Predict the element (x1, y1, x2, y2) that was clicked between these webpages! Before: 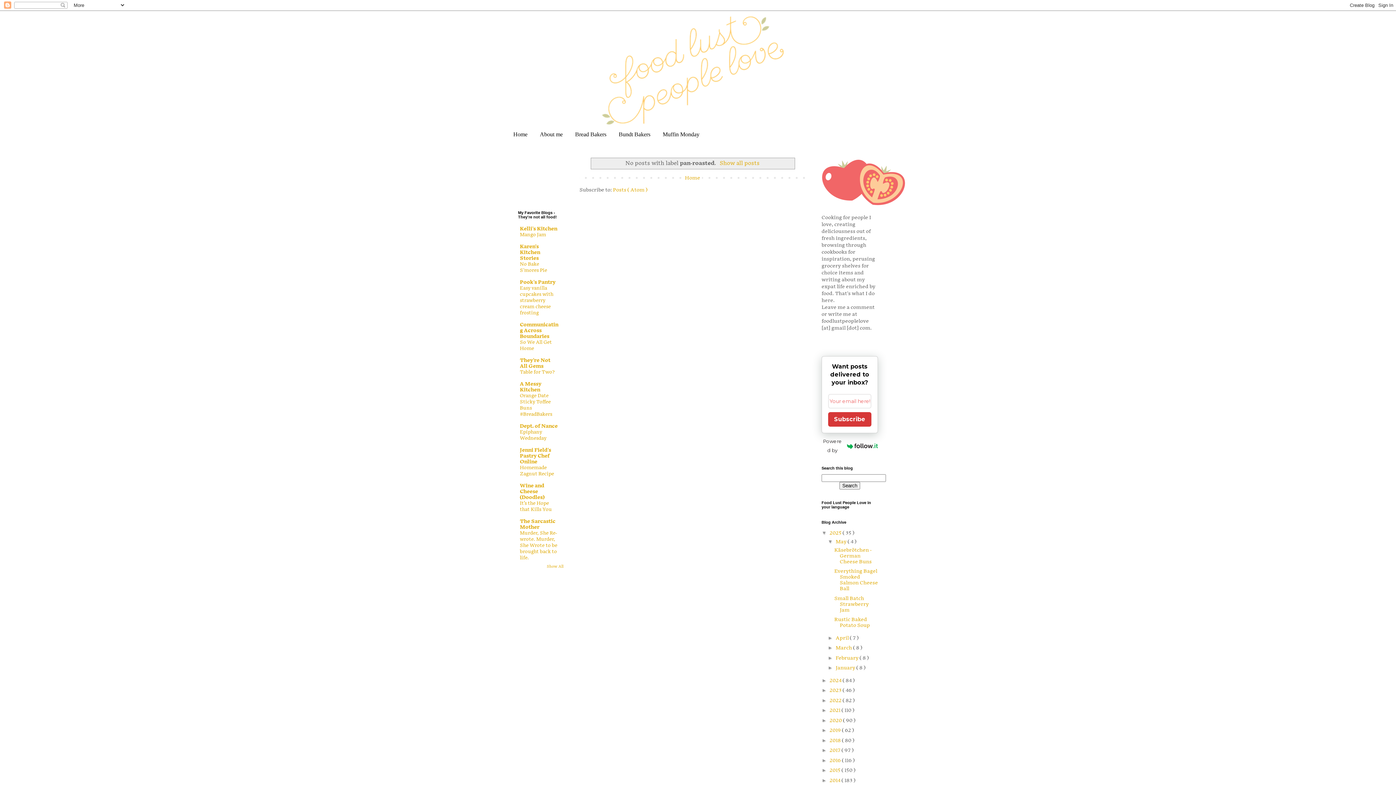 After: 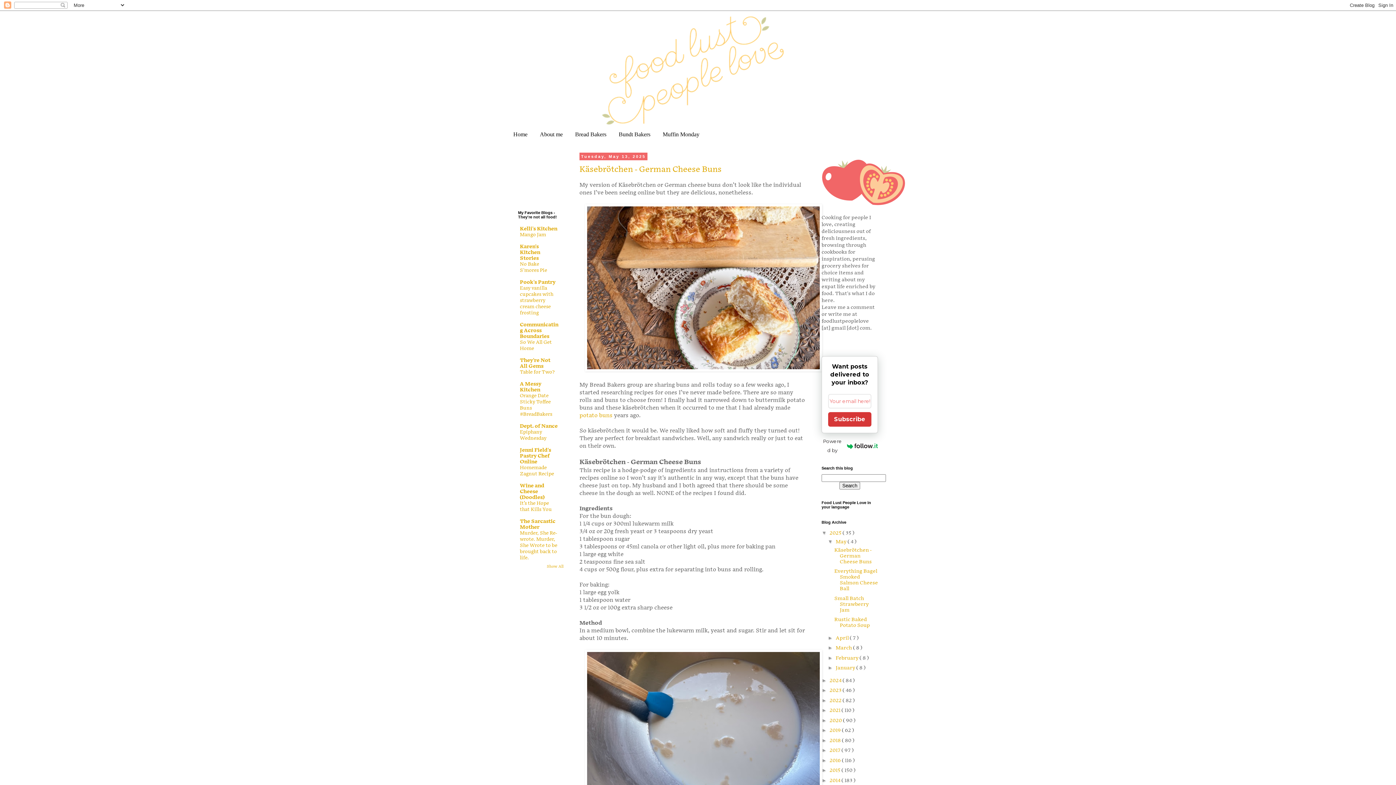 Action: bbox: (829, 530, 842, 536) label: 2025 